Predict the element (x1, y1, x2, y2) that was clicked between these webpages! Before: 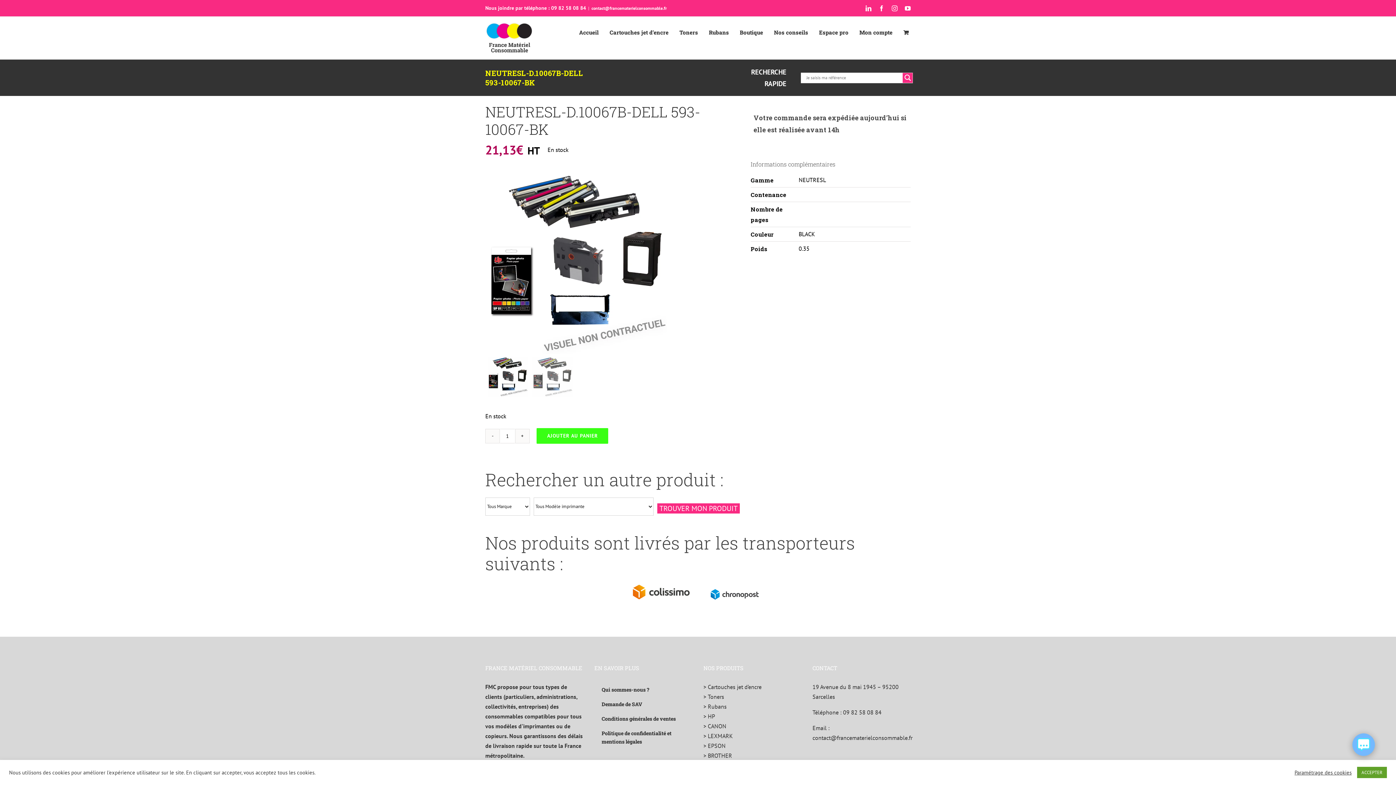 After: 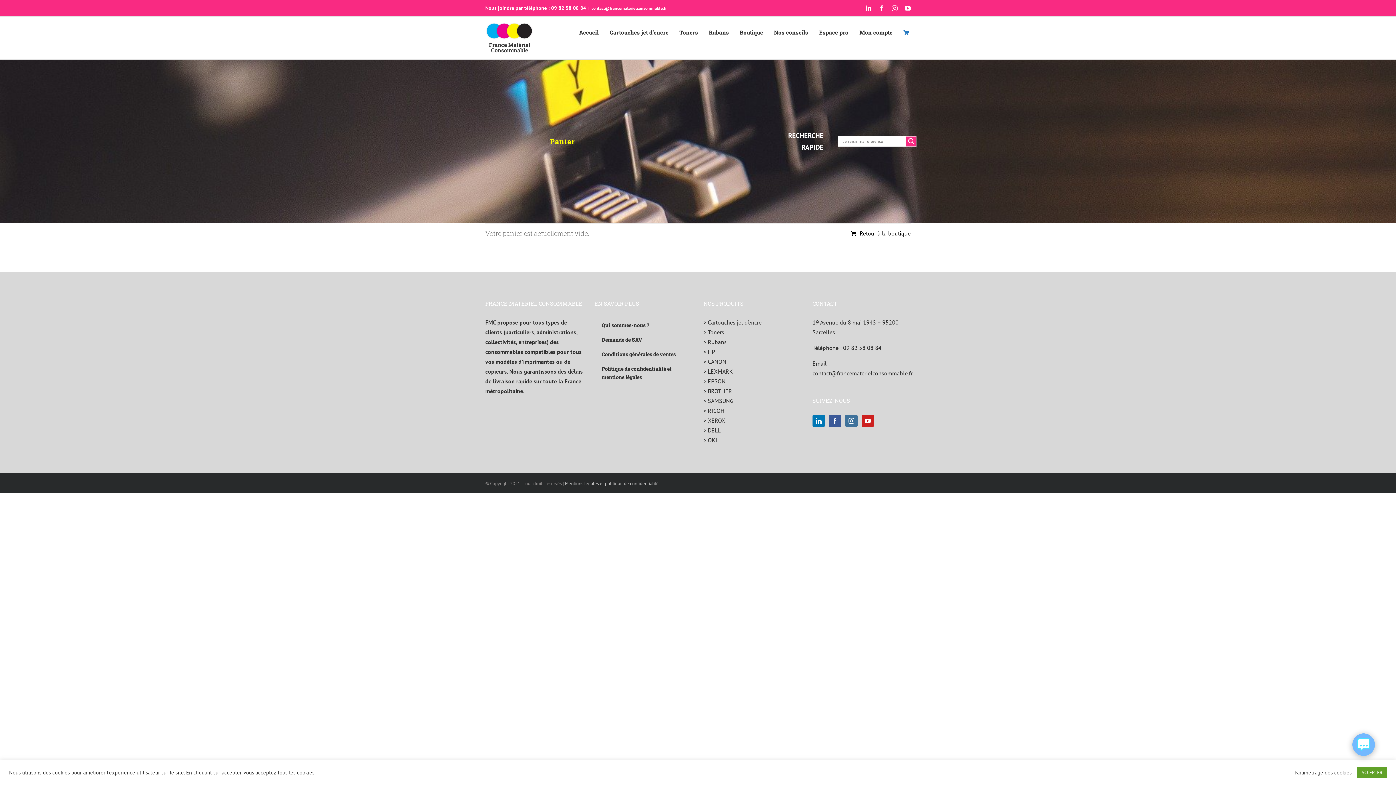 Action: bbox: (903, 16, 910, 47)